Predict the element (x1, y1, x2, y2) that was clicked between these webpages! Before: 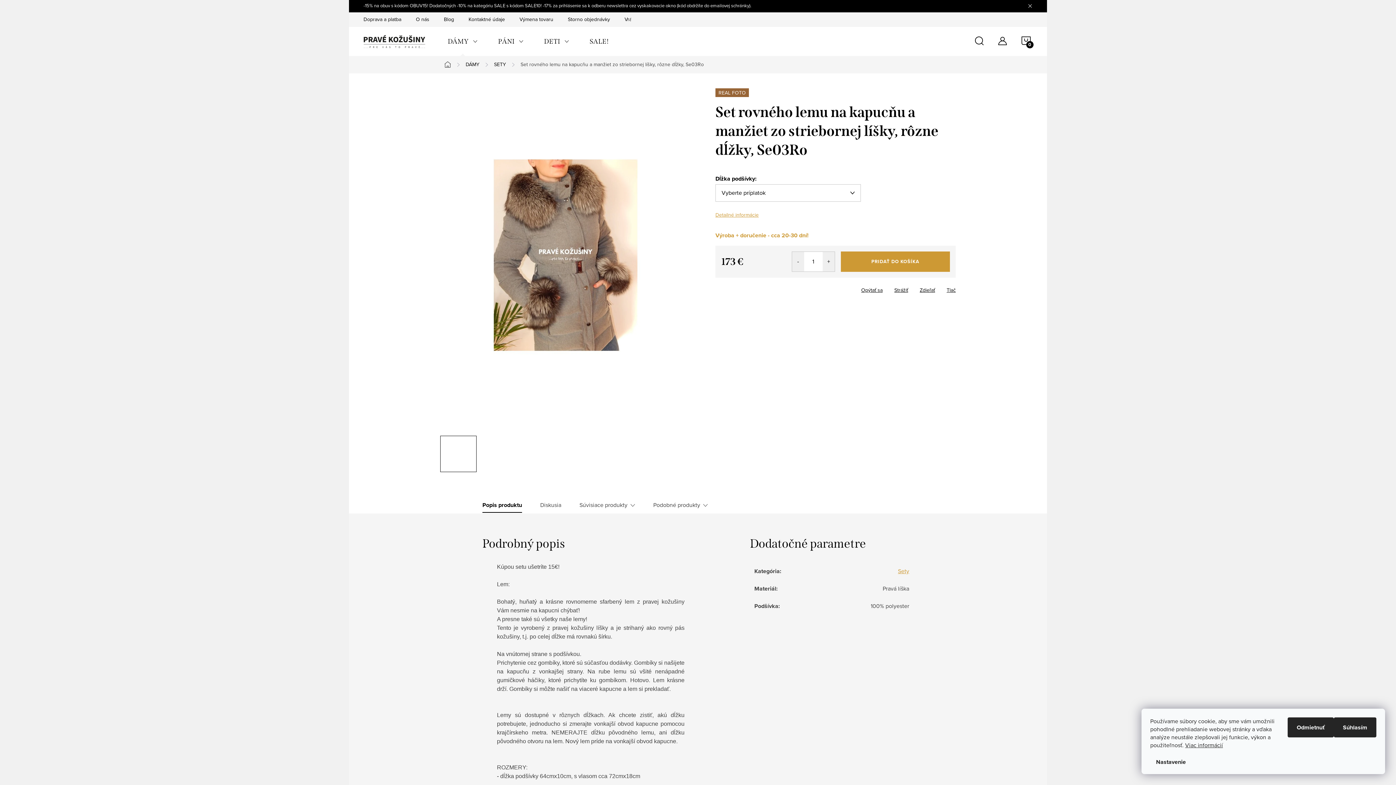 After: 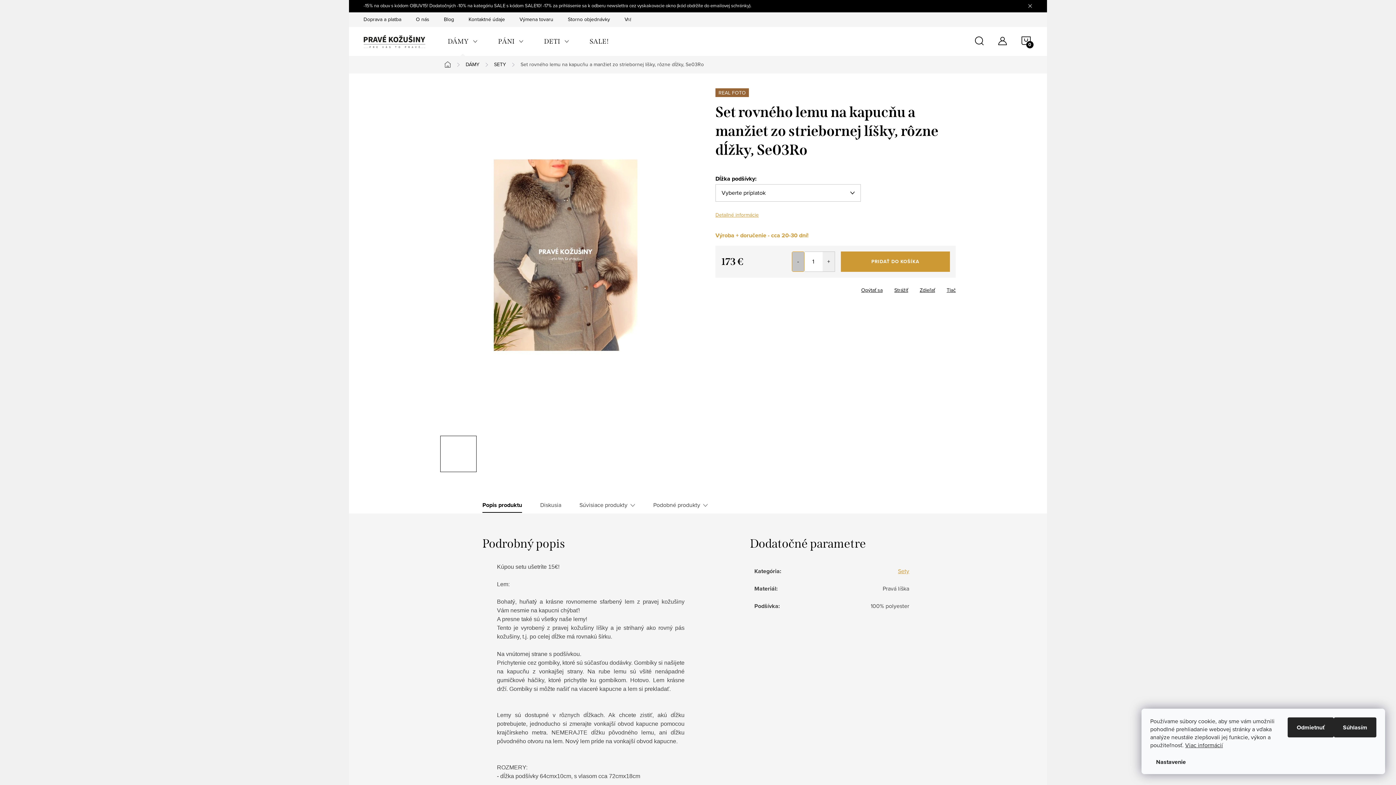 Action: bbox: (792, 251, 804, 271) label: Znížiť množstvo o 1